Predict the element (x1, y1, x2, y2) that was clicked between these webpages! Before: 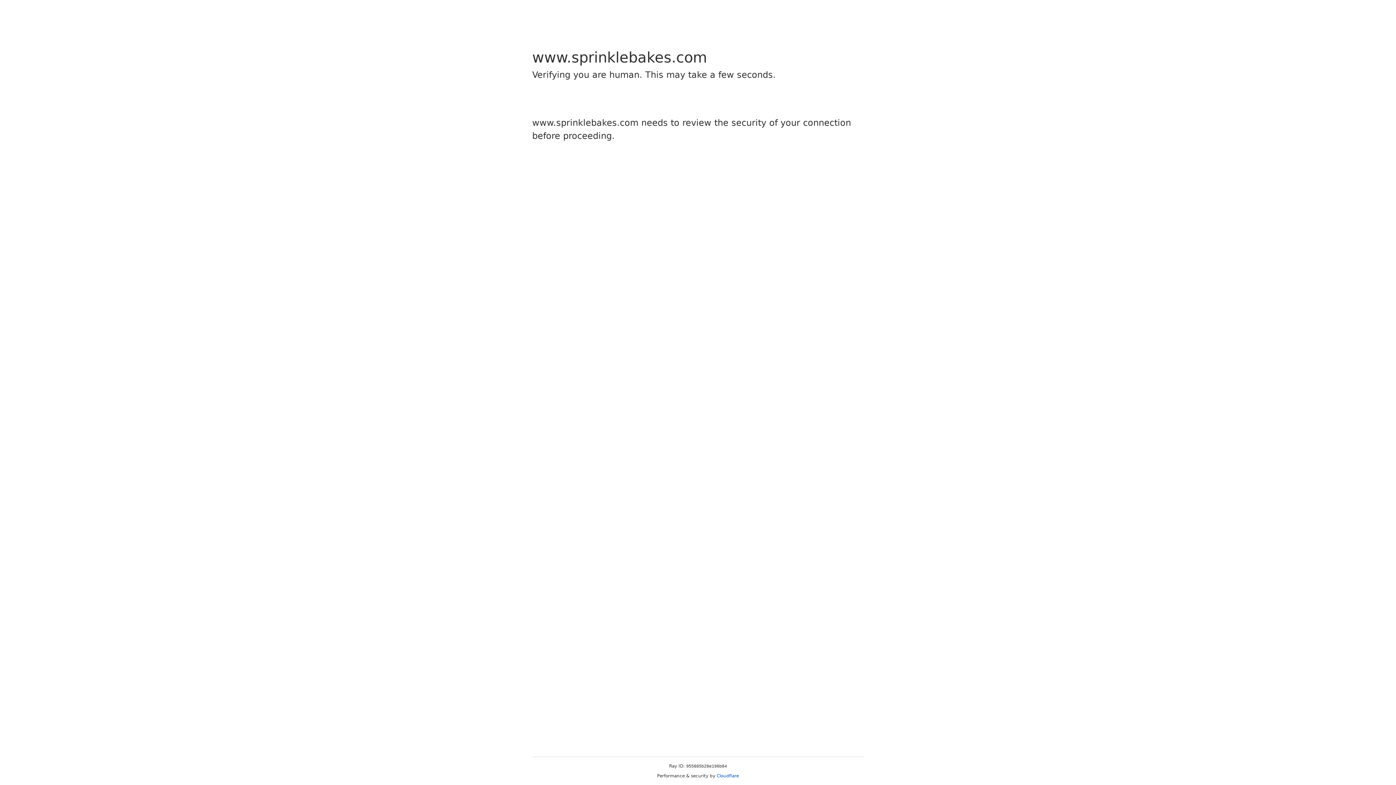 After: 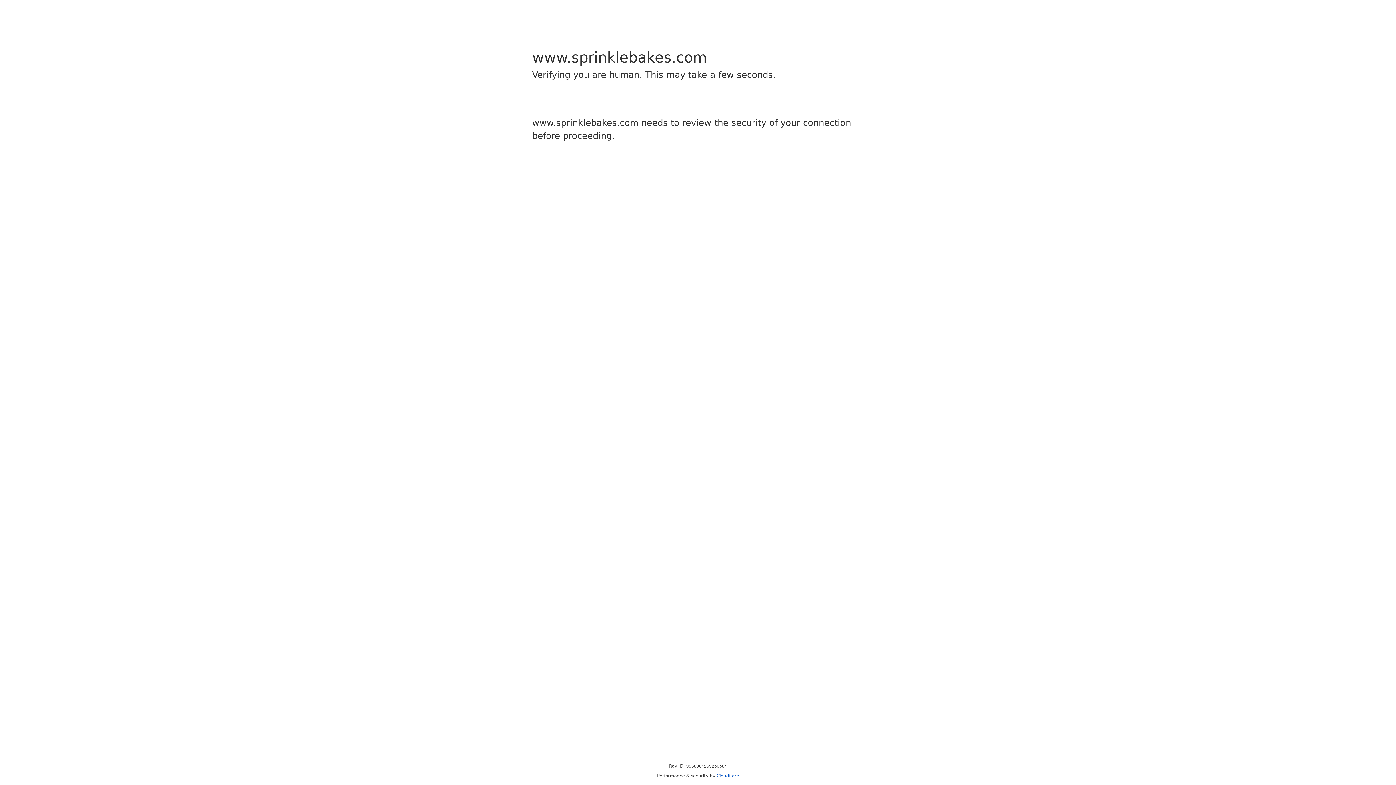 Action: bbox: (716, 773, 739, 778) label: Cloudflare